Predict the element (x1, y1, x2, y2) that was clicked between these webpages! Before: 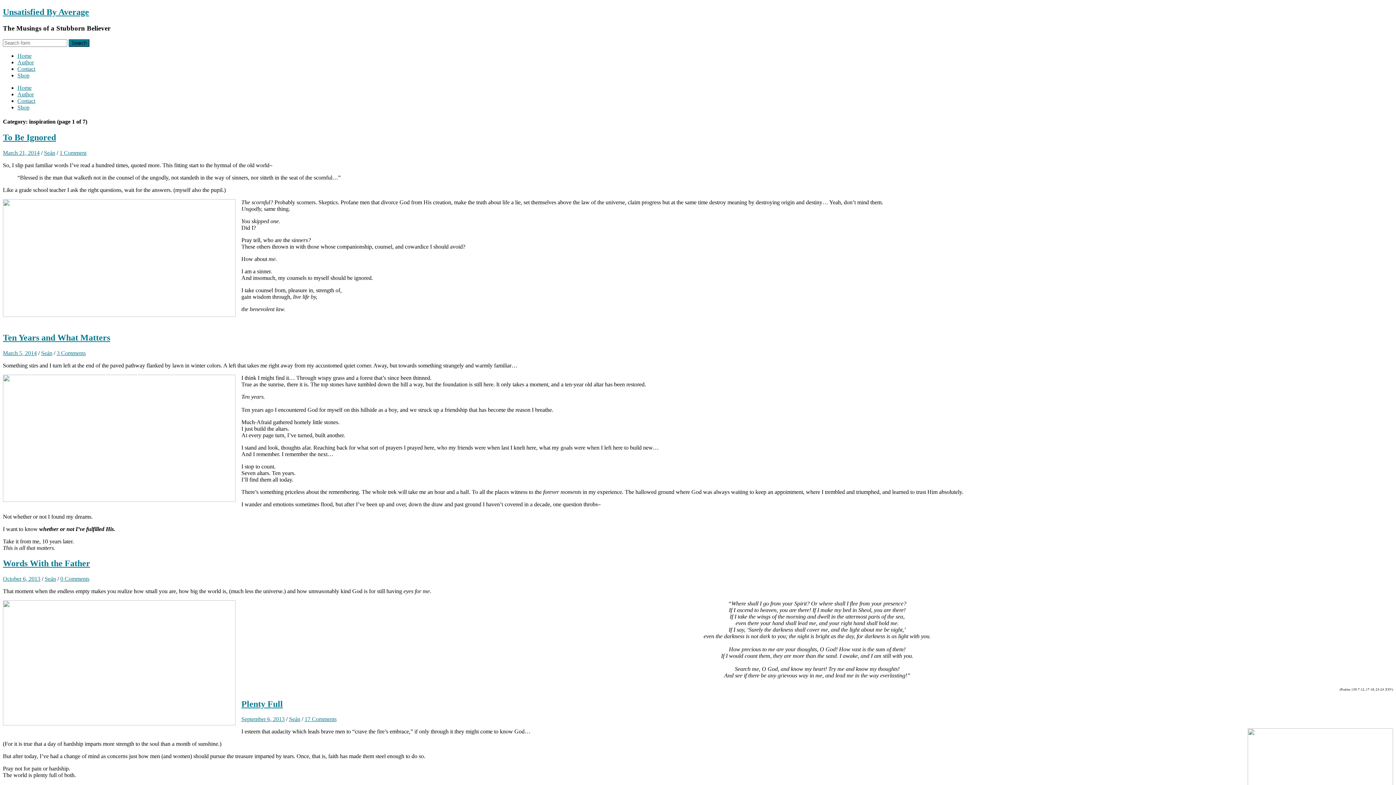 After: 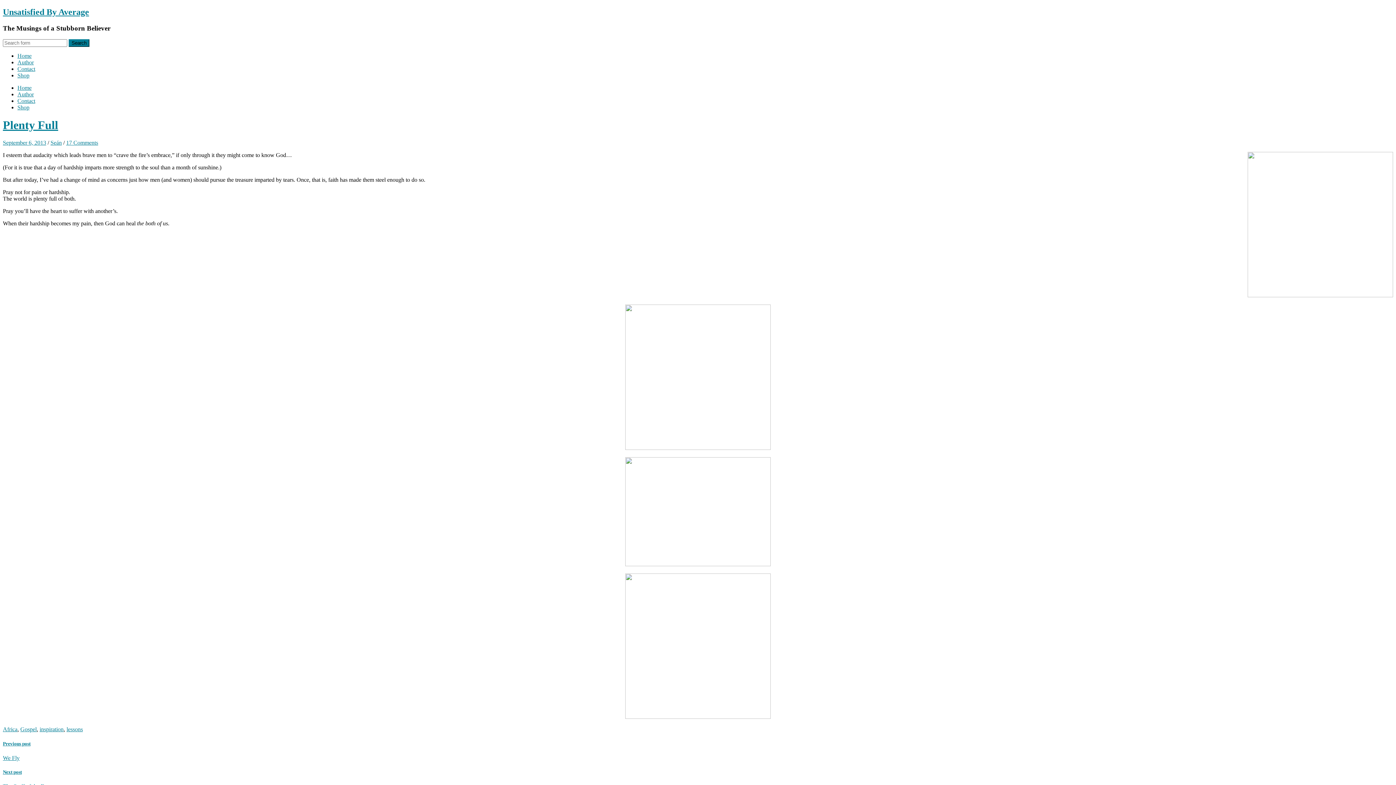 Action: label: Plenty Full bbox: (241, 699, 282, 708)